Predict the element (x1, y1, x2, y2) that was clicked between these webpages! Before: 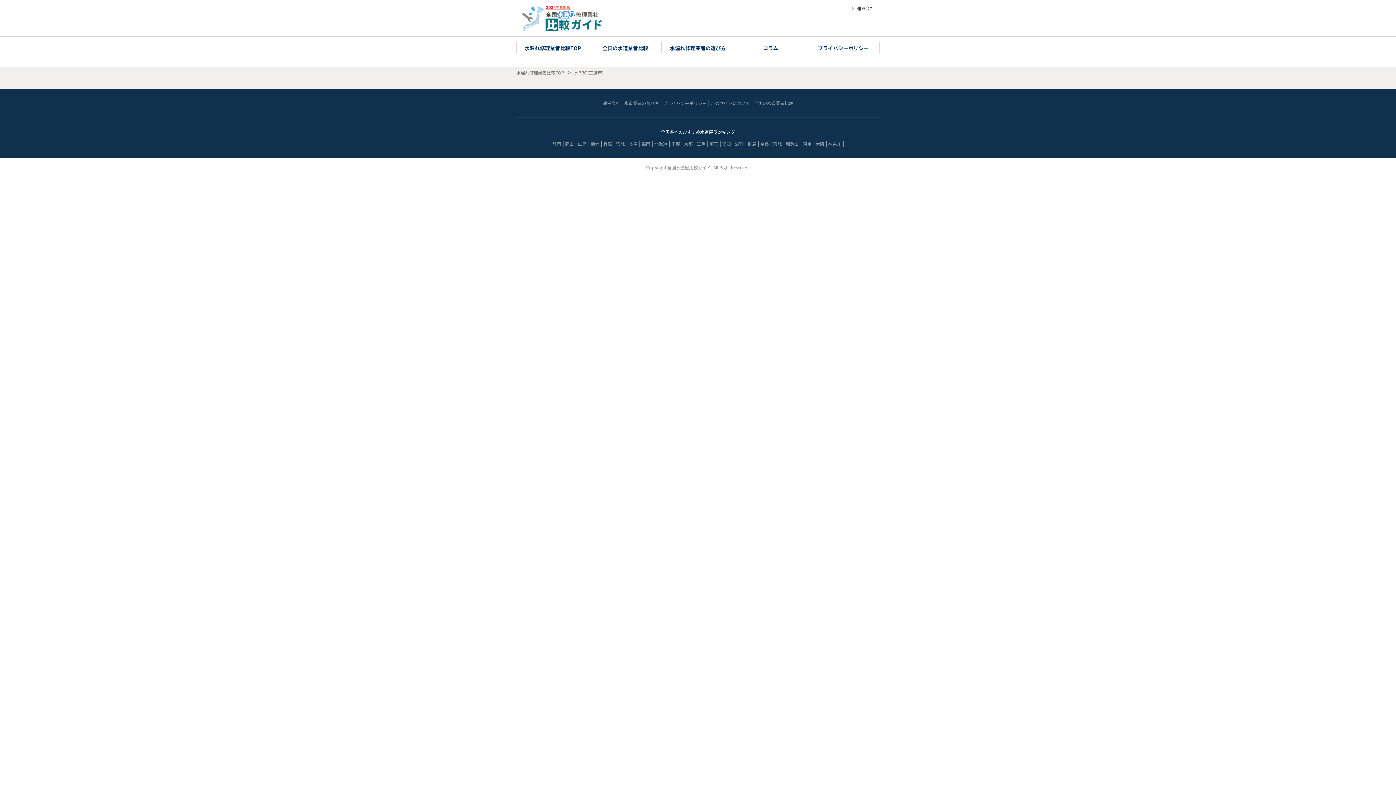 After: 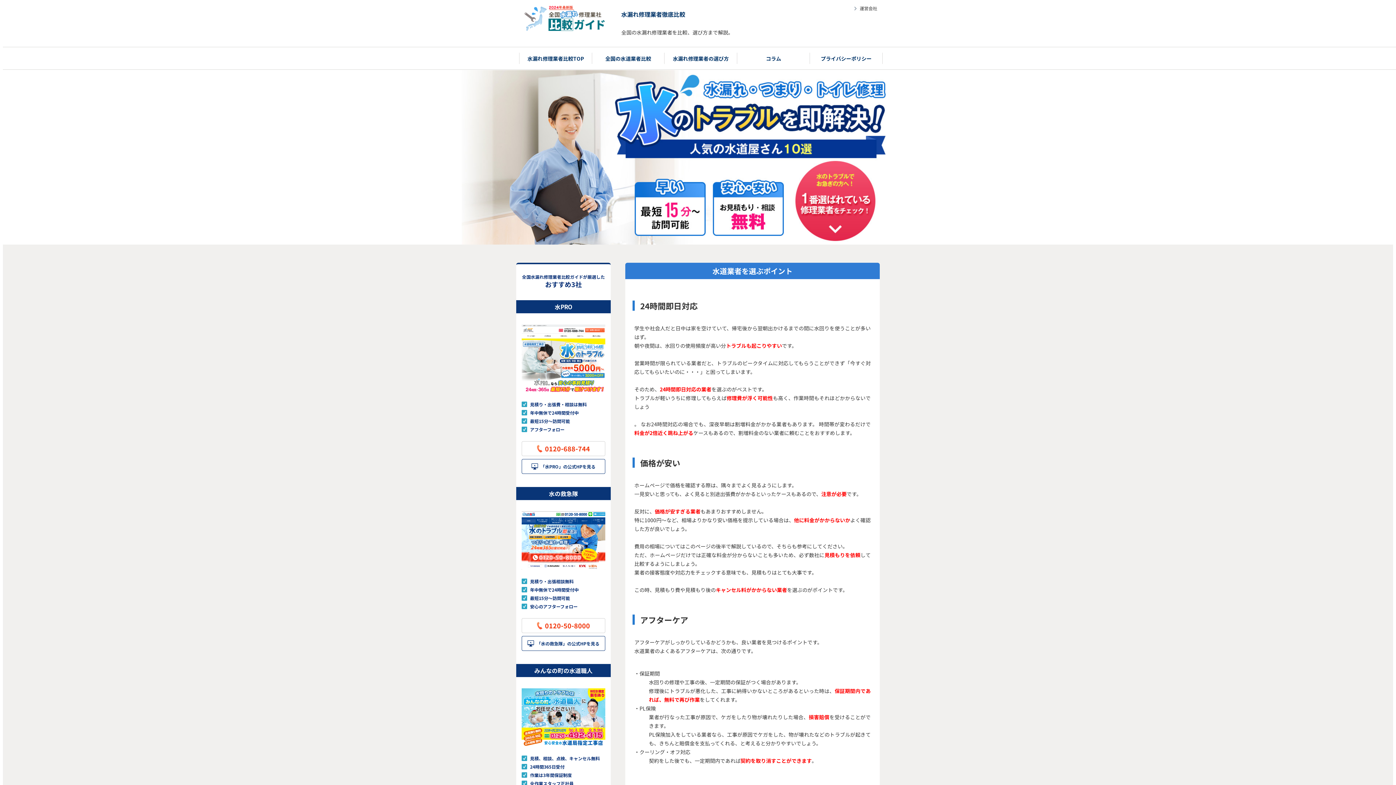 Action: label: 水漏れ修理業者比較TOP bbox: (524, 44, 581, 51)